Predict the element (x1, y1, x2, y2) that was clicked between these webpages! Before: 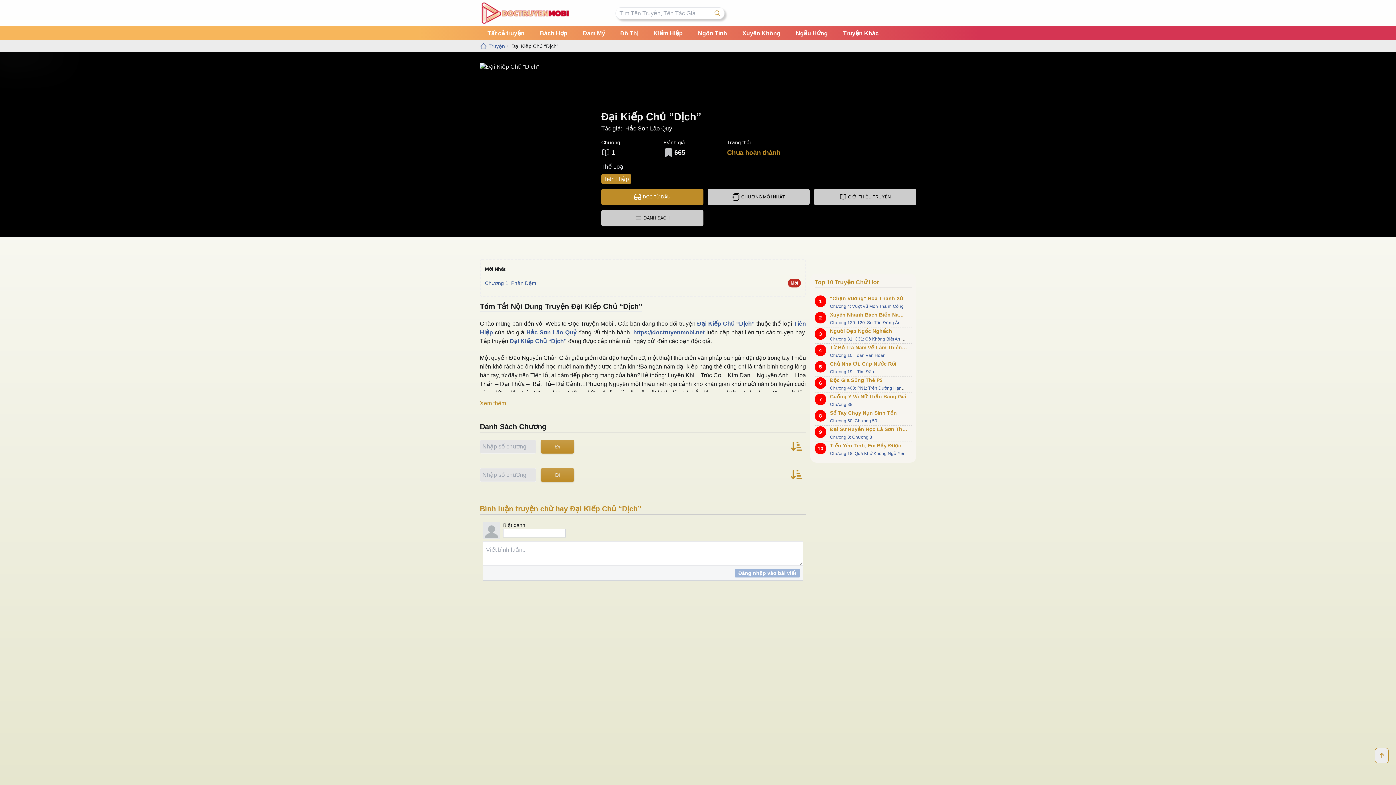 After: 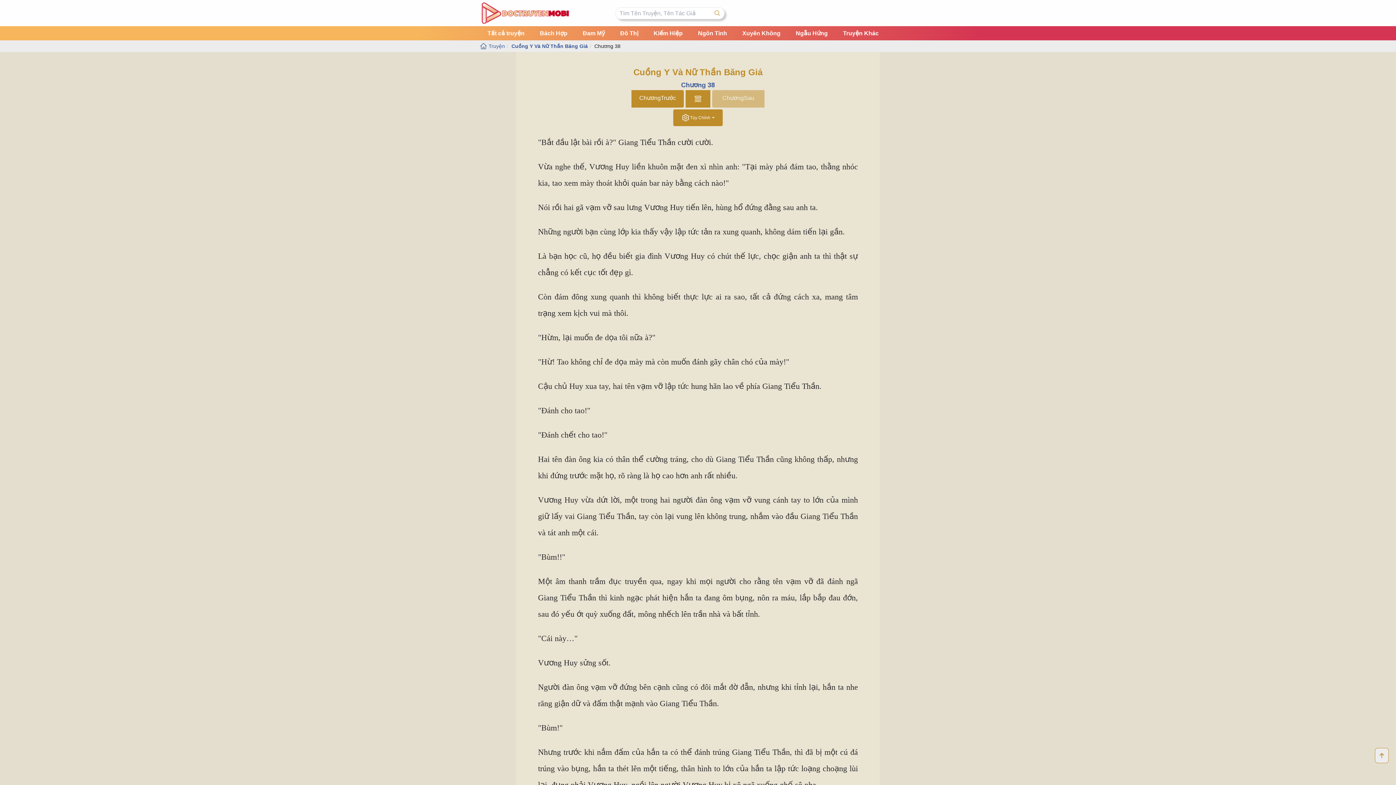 Action: label: Chương 38 bbox: (830, 402, 852, 407)